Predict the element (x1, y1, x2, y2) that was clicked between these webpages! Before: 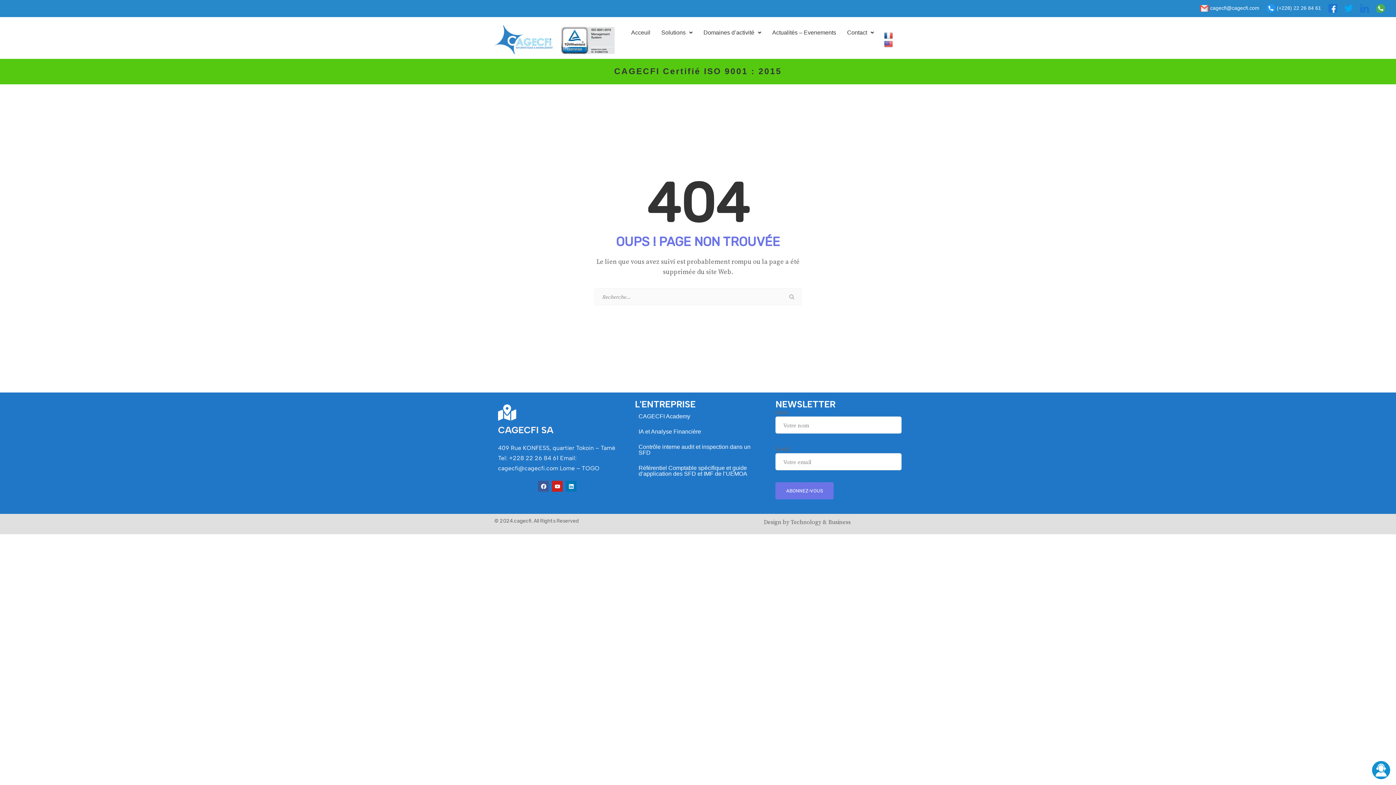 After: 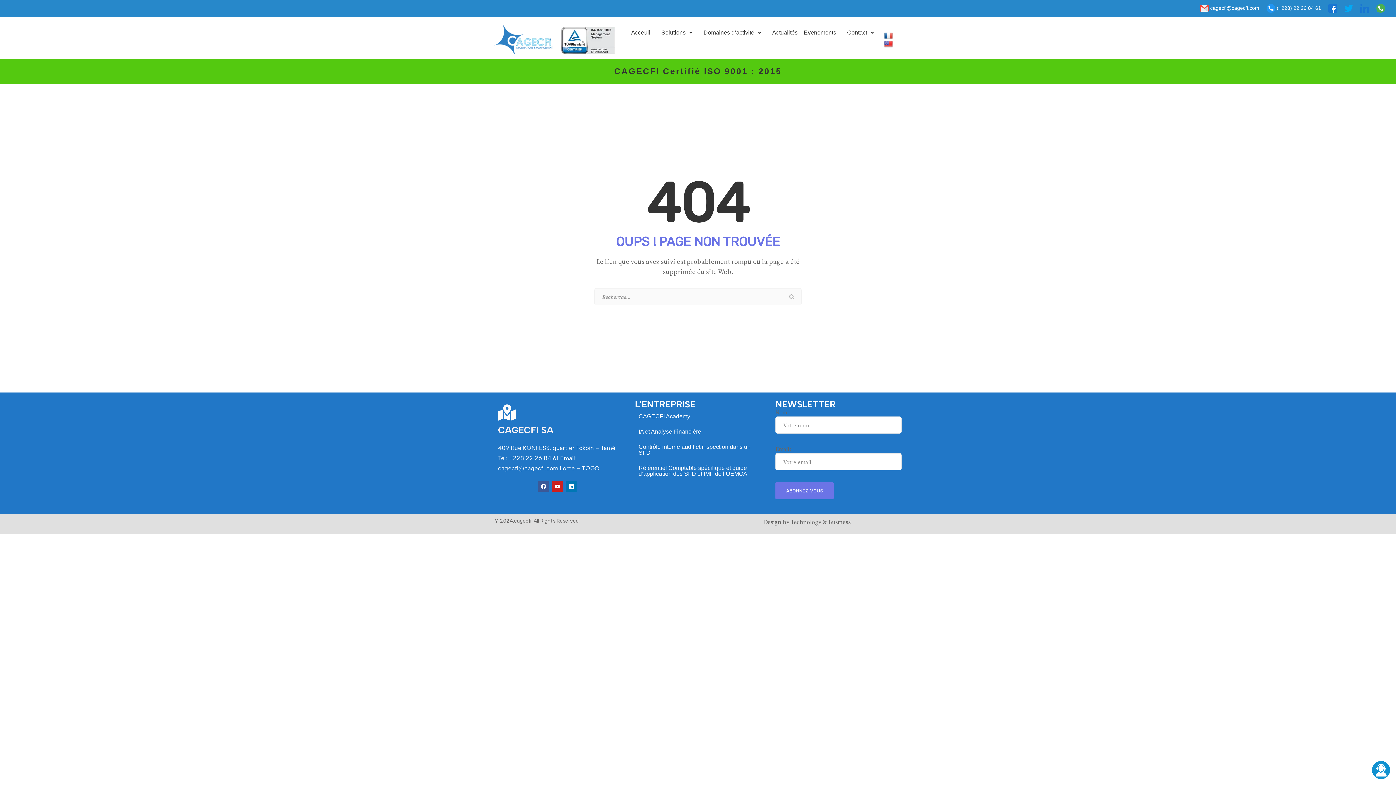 Action: bbox: (884, 40, 894, 47)